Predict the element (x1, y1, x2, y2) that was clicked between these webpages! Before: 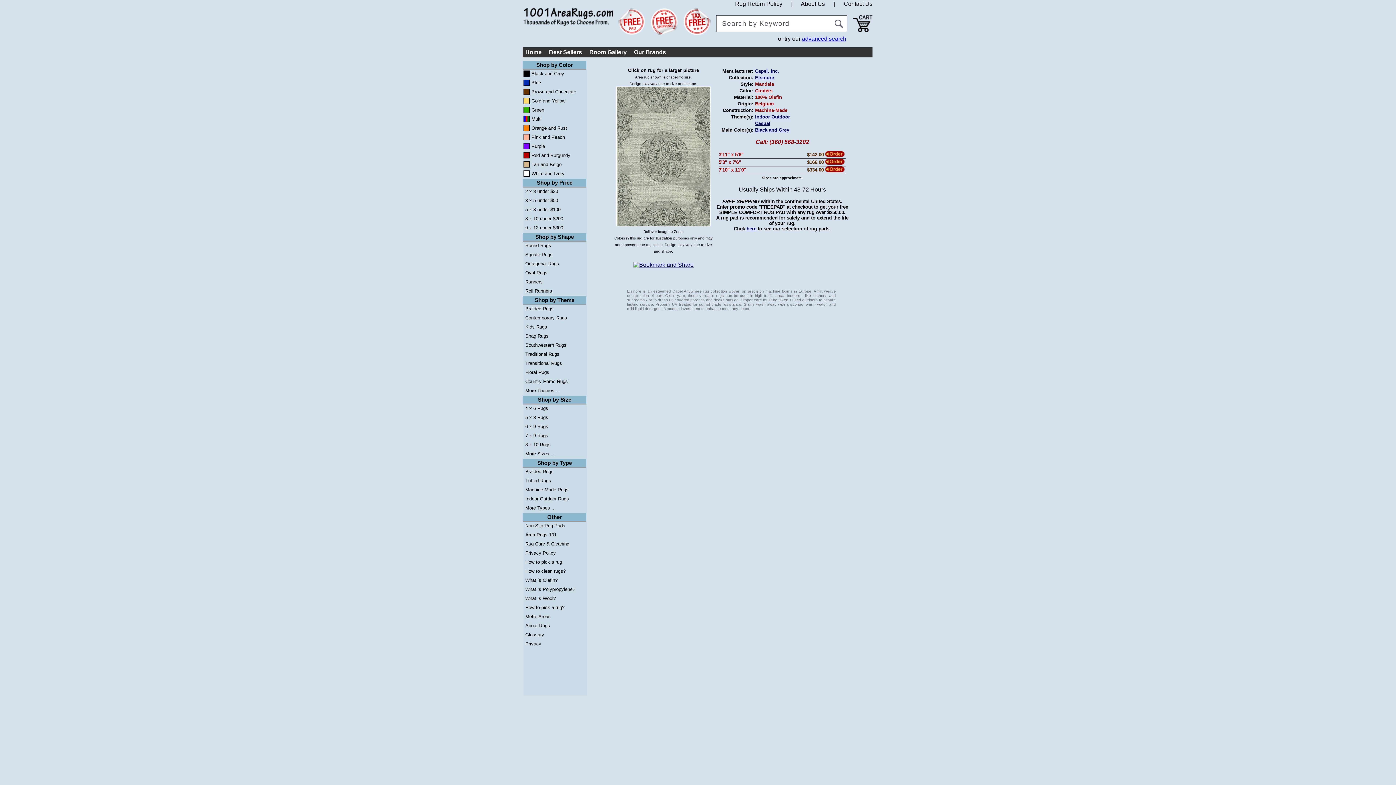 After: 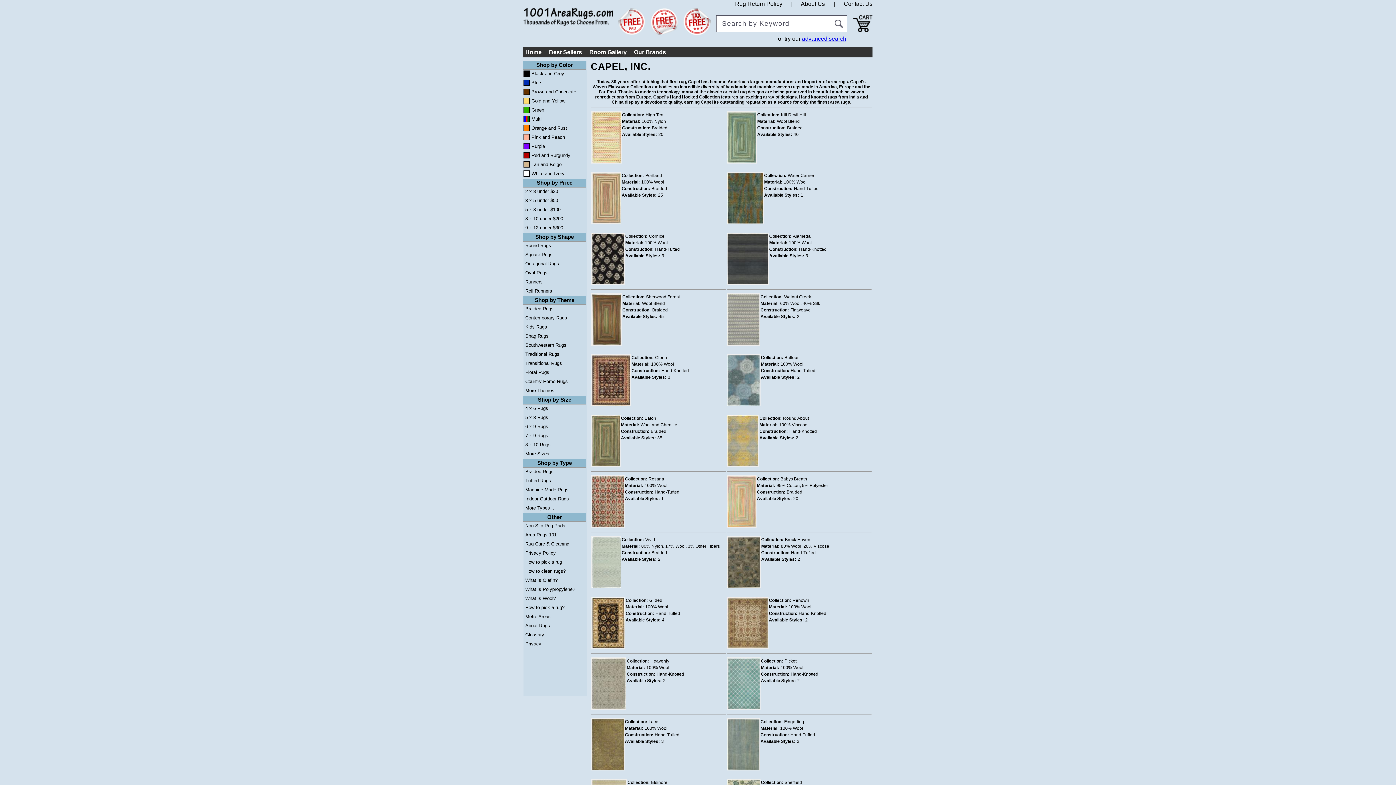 Action: bbox: (755, 68, 779, 73) label: Capel, Inc.